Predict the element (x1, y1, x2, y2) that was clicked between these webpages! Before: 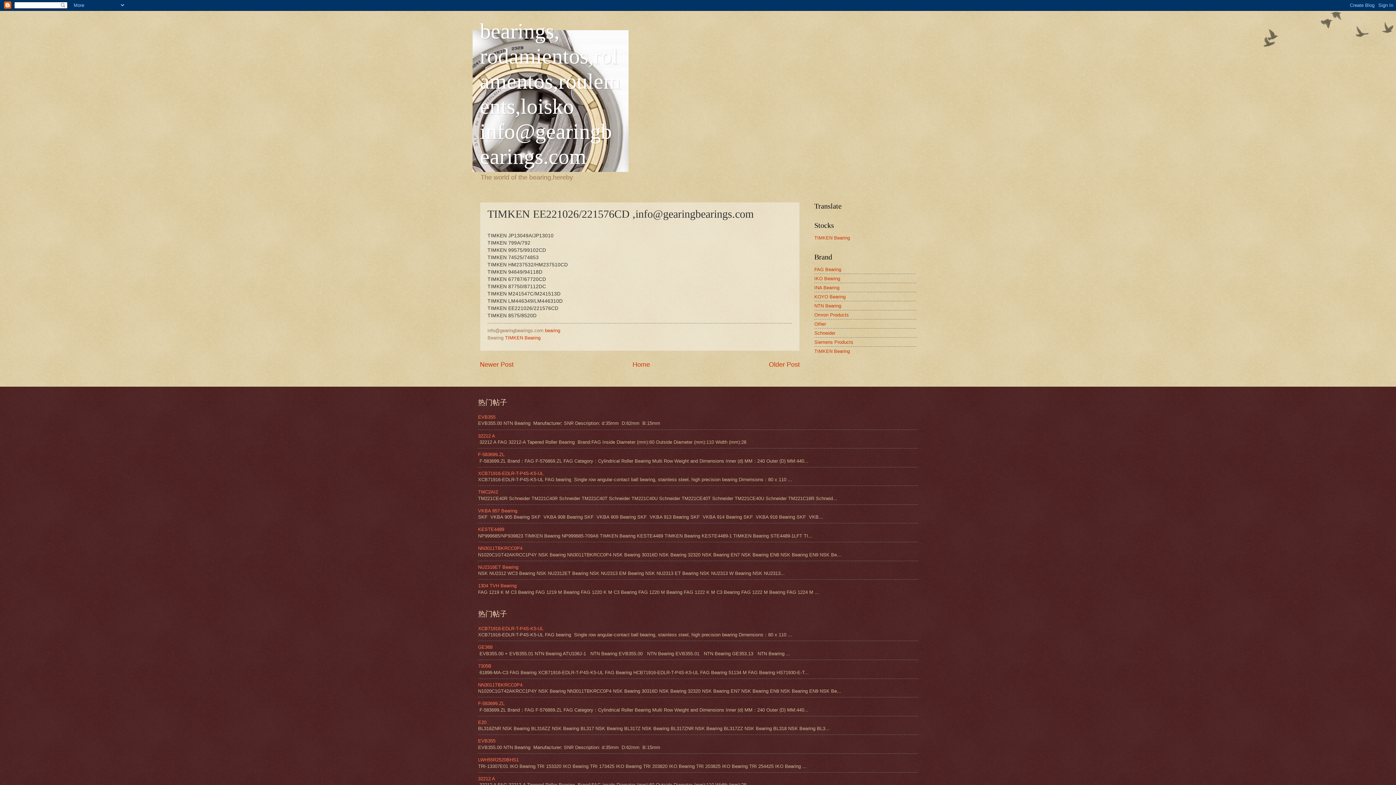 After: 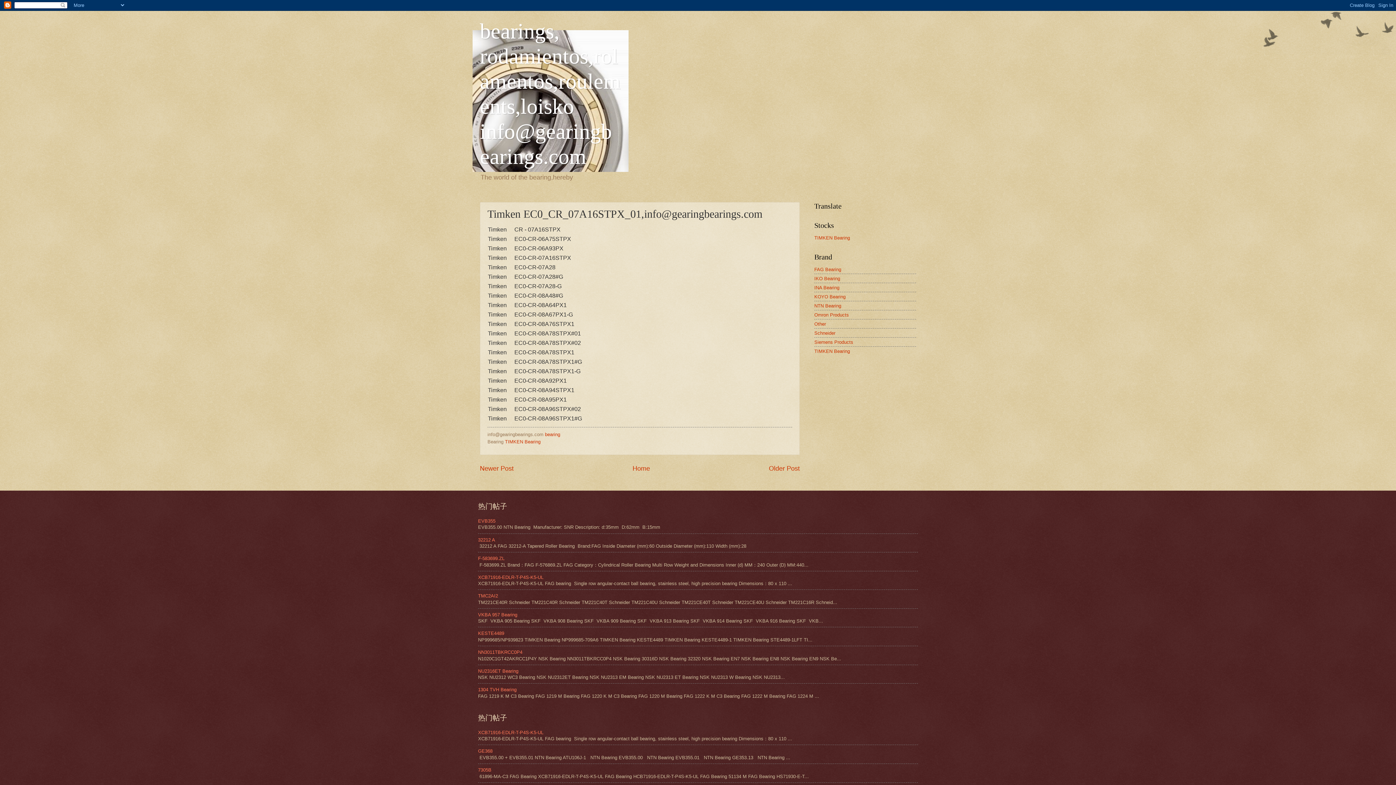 Action: label: Newer Post bbox: (480, 361, 513, 368)